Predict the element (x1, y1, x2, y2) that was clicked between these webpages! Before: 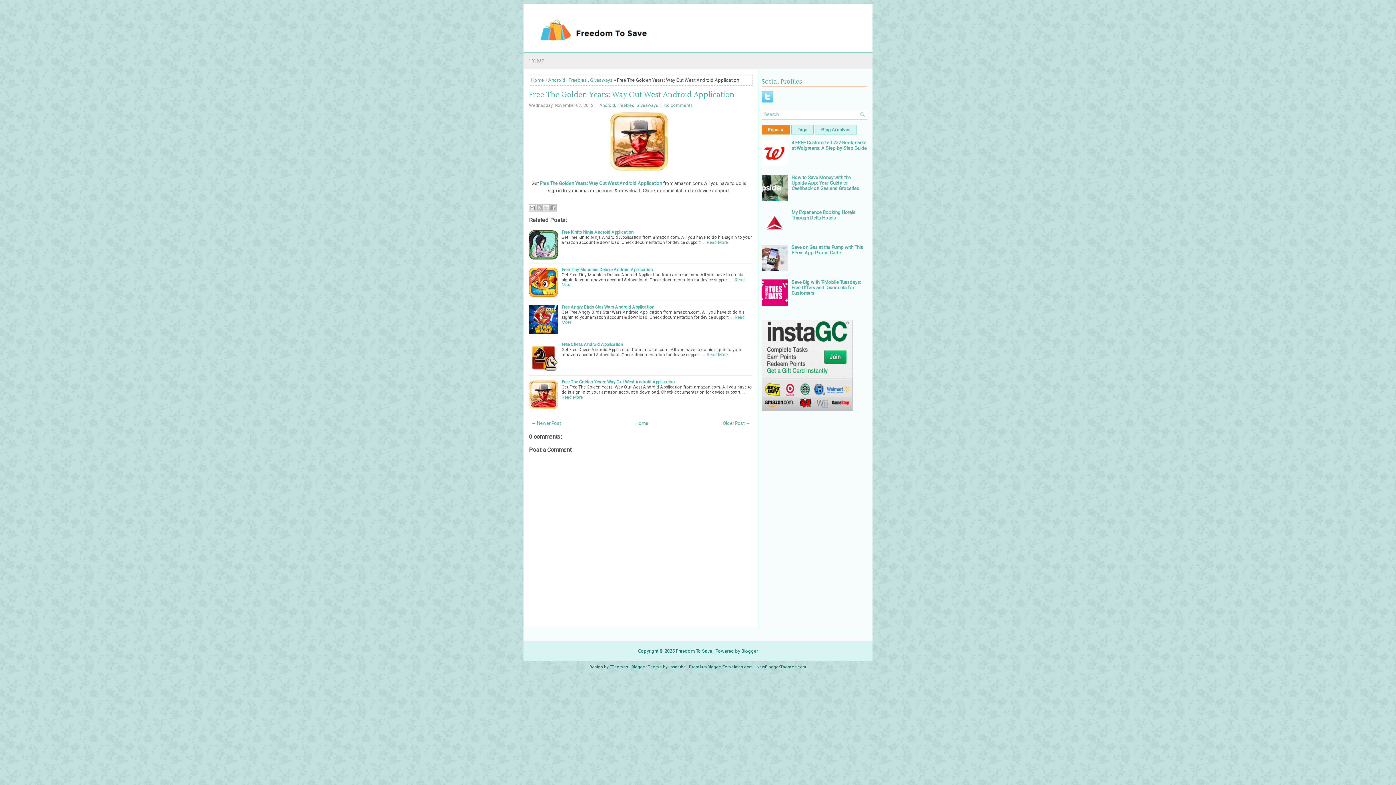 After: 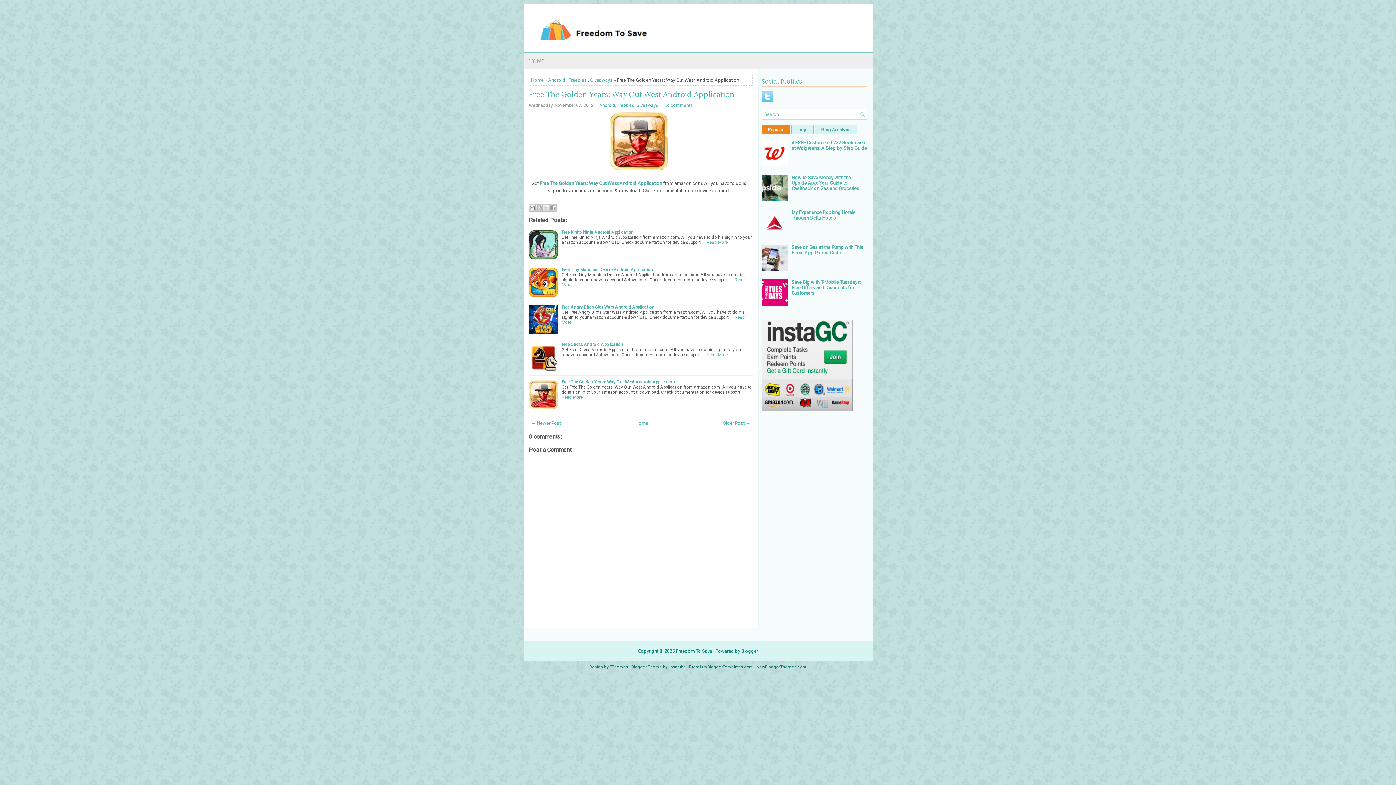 Action: label: Lasantha bbox: (668, 664, 685, 669)